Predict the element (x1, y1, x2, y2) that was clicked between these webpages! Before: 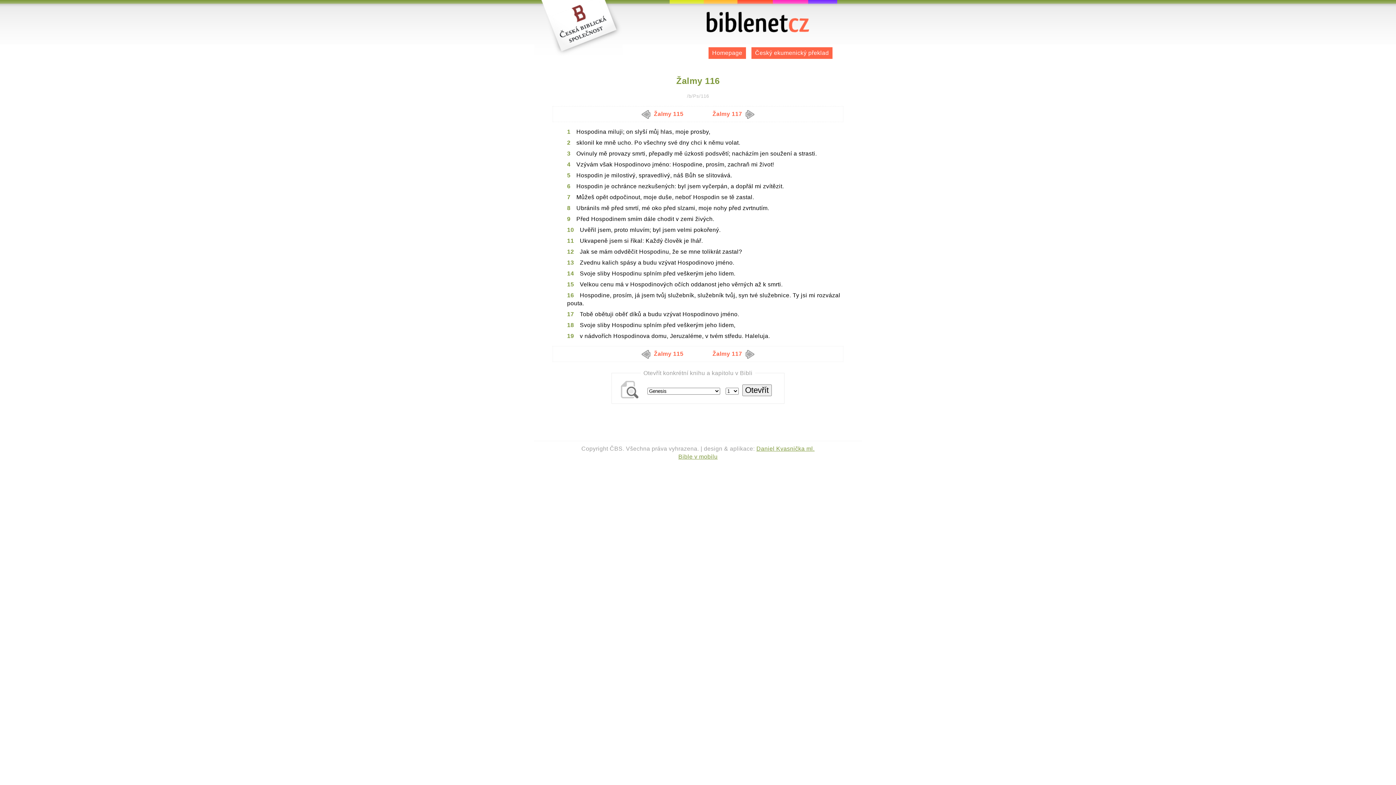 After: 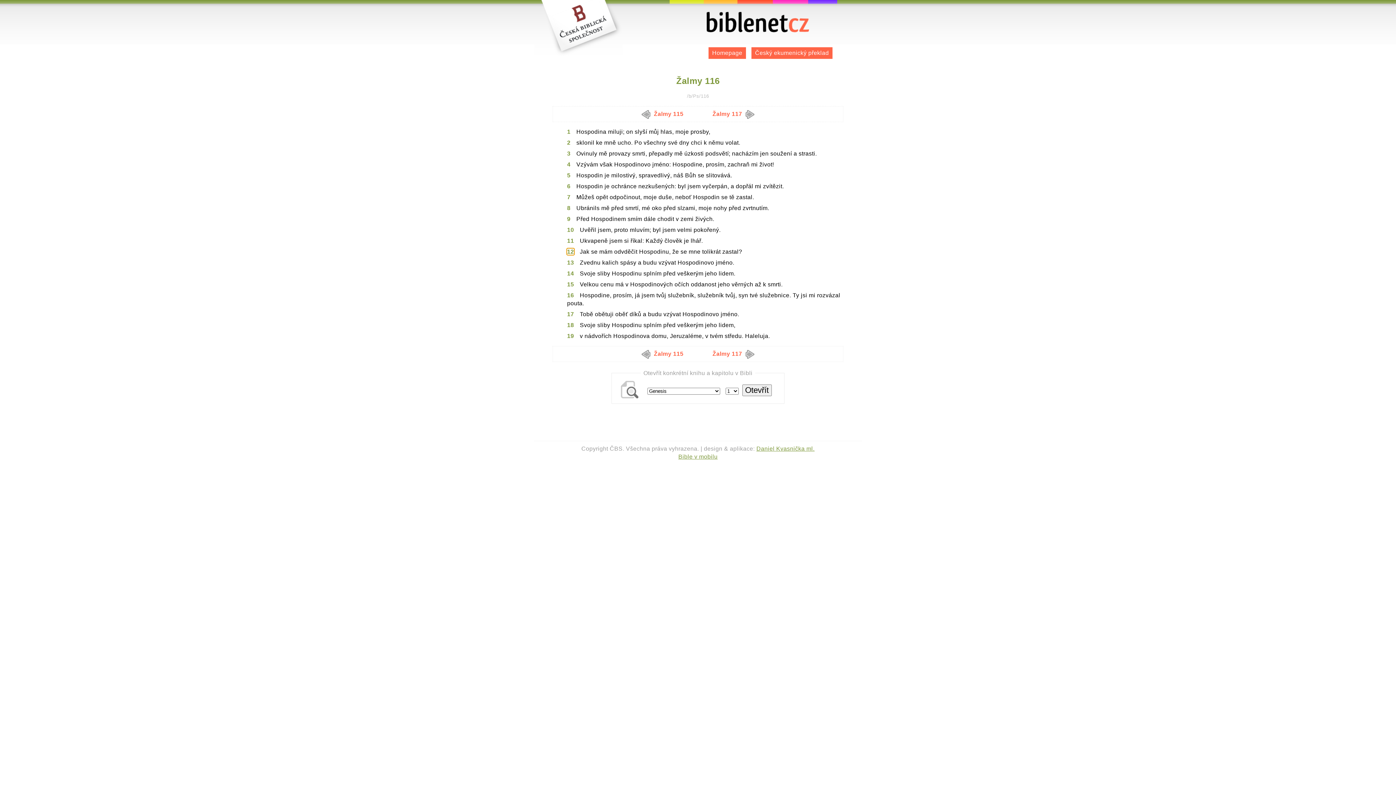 Action: bbox: (567, 248, 574, 254) label: 12